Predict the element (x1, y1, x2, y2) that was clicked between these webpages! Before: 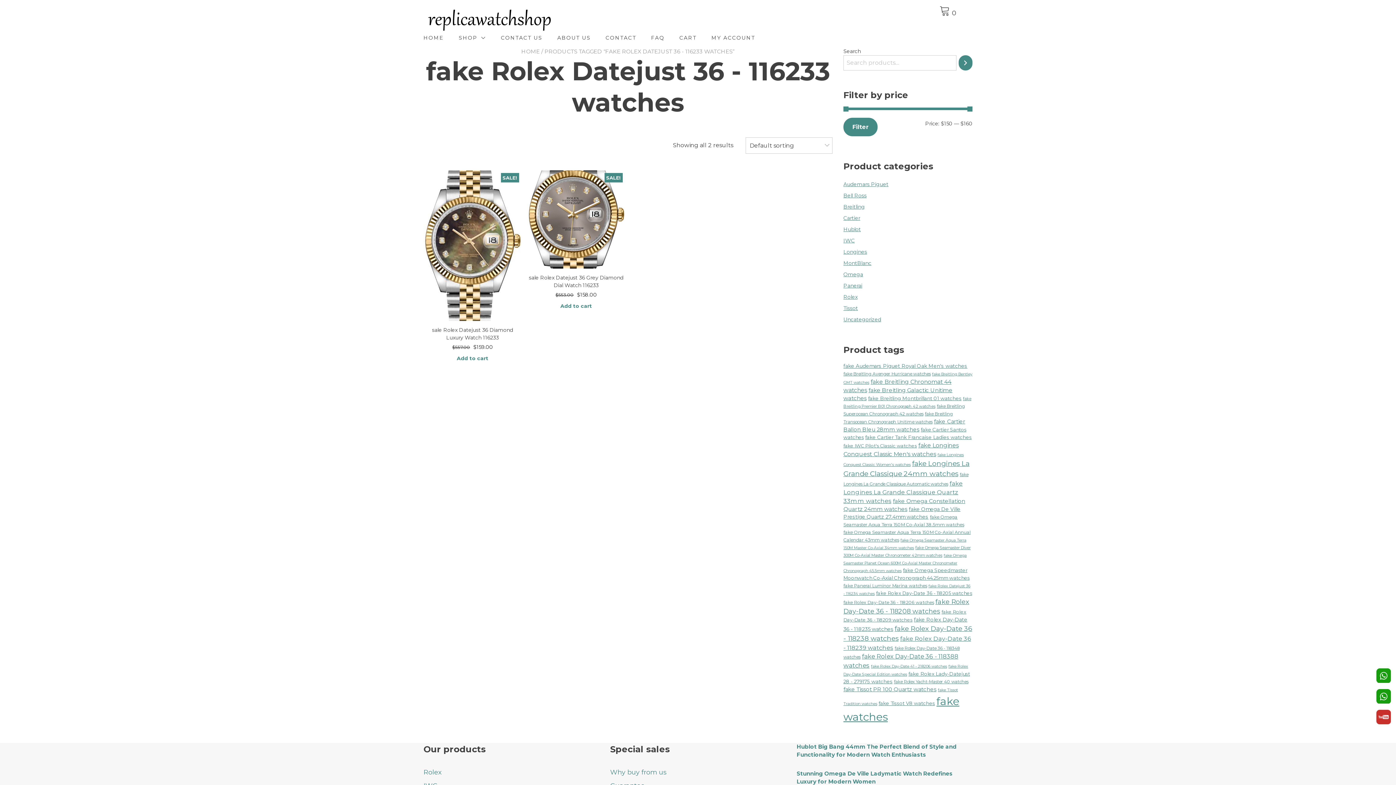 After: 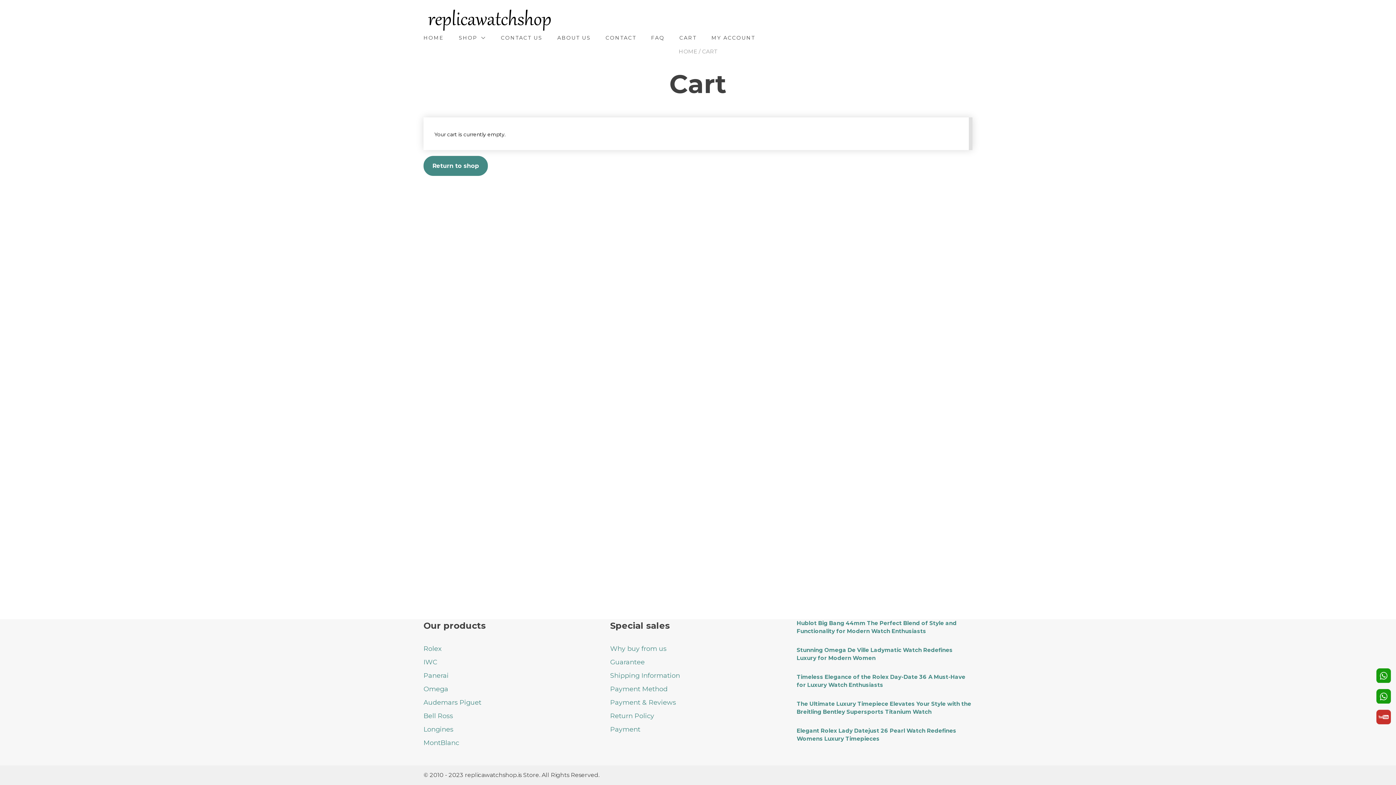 Action: label: 0 bbox: (939, 5, 972, 18)